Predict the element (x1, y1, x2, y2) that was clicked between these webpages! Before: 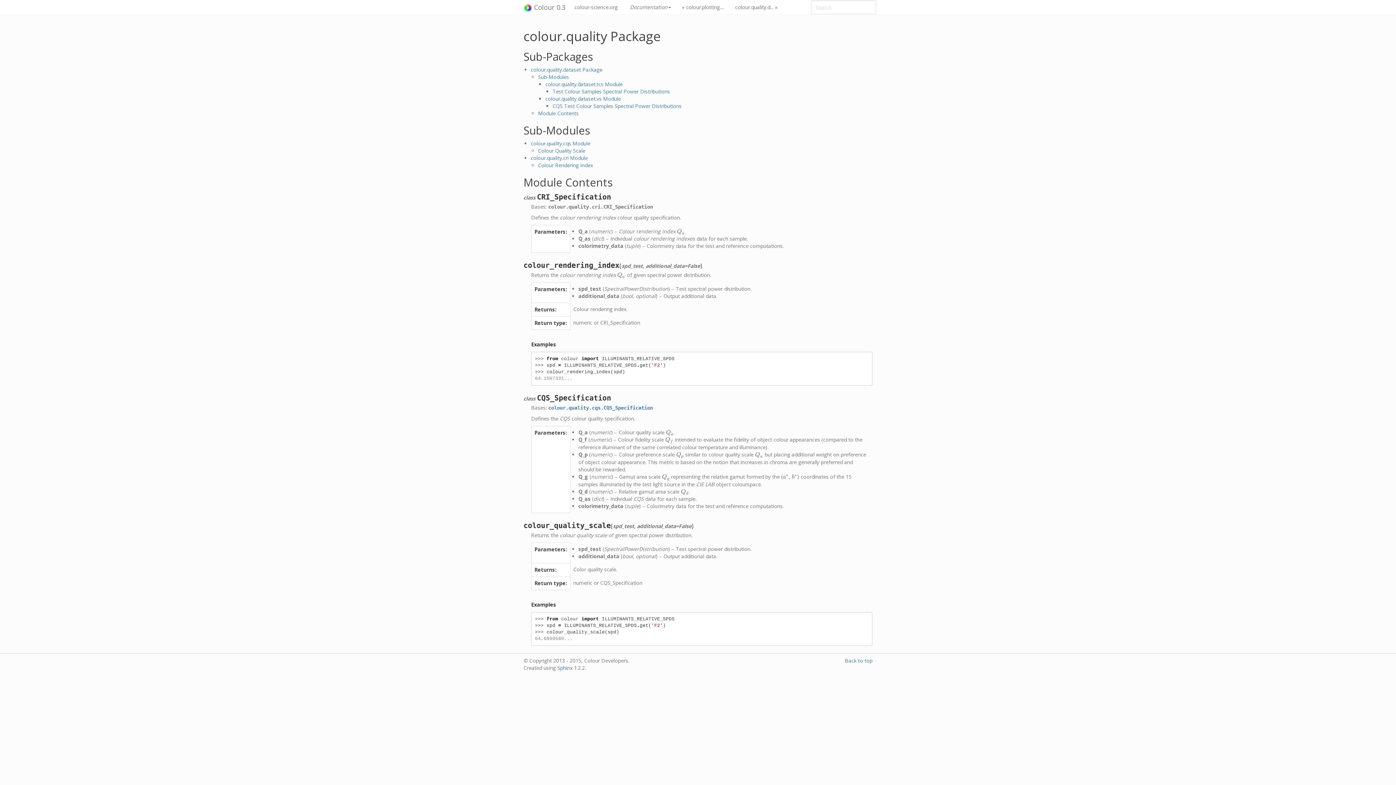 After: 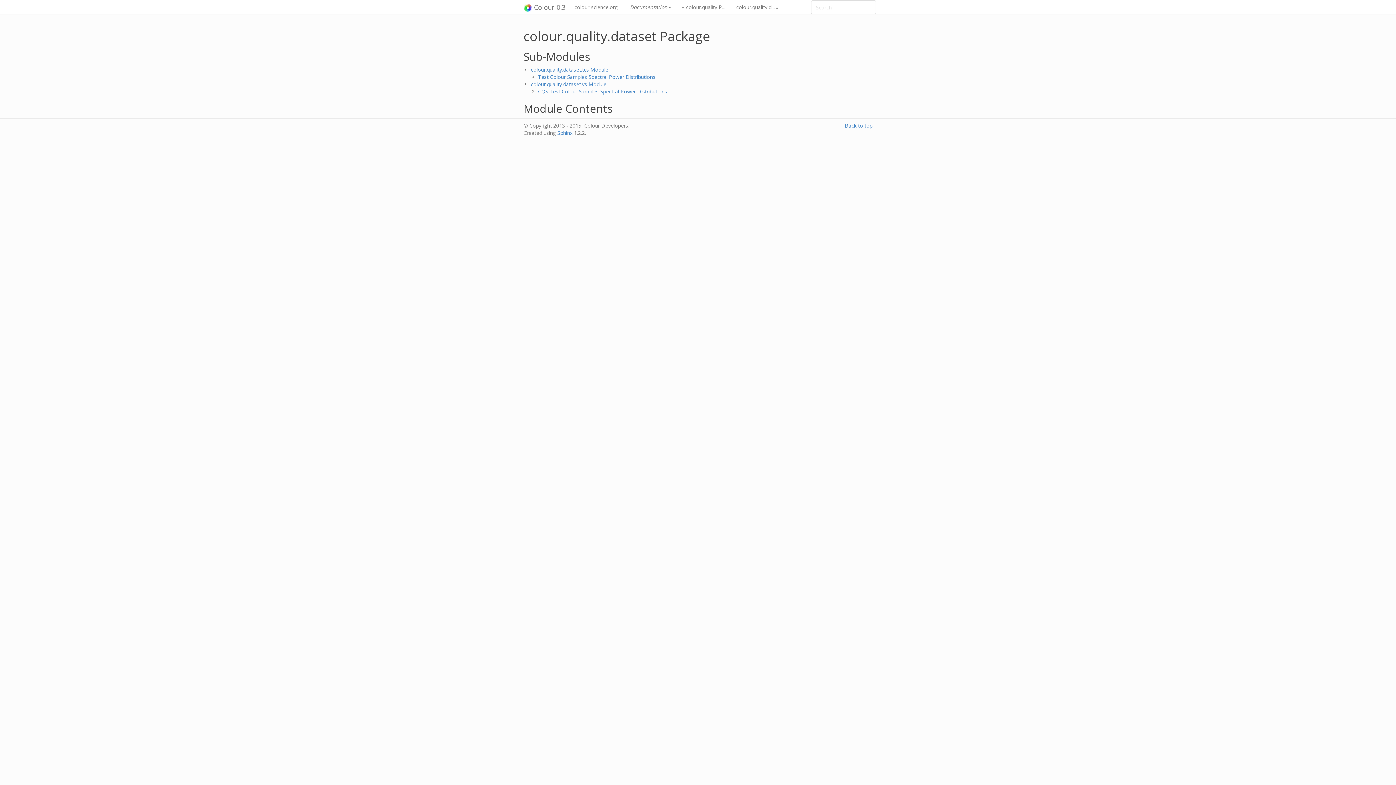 Action: label: Module Contents bbox: (538, 109, 578, 116)